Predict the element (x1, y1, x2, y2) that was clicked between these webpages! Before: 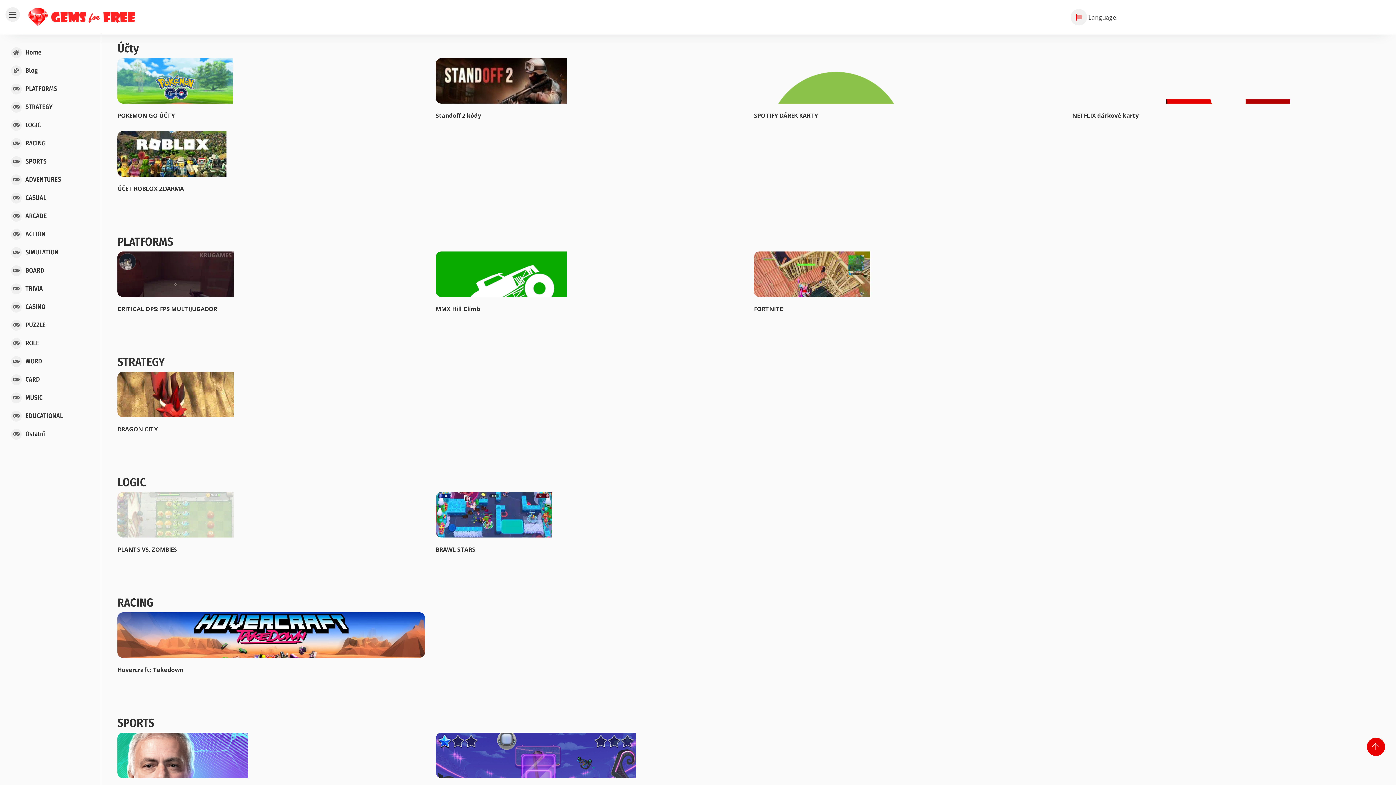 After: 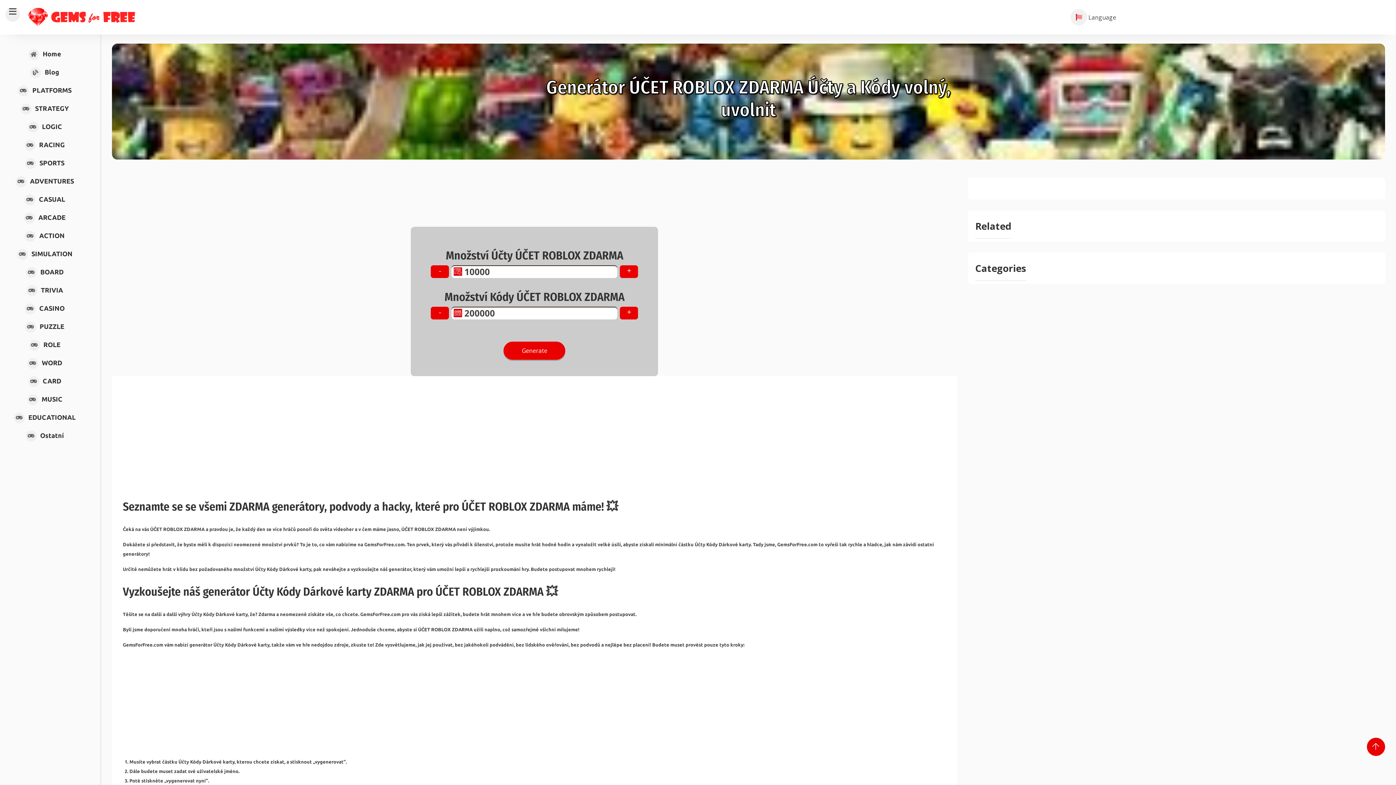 Action: label: ÚČET ROBLOX ZDARMA bbox: (117, 131, 424, 193)